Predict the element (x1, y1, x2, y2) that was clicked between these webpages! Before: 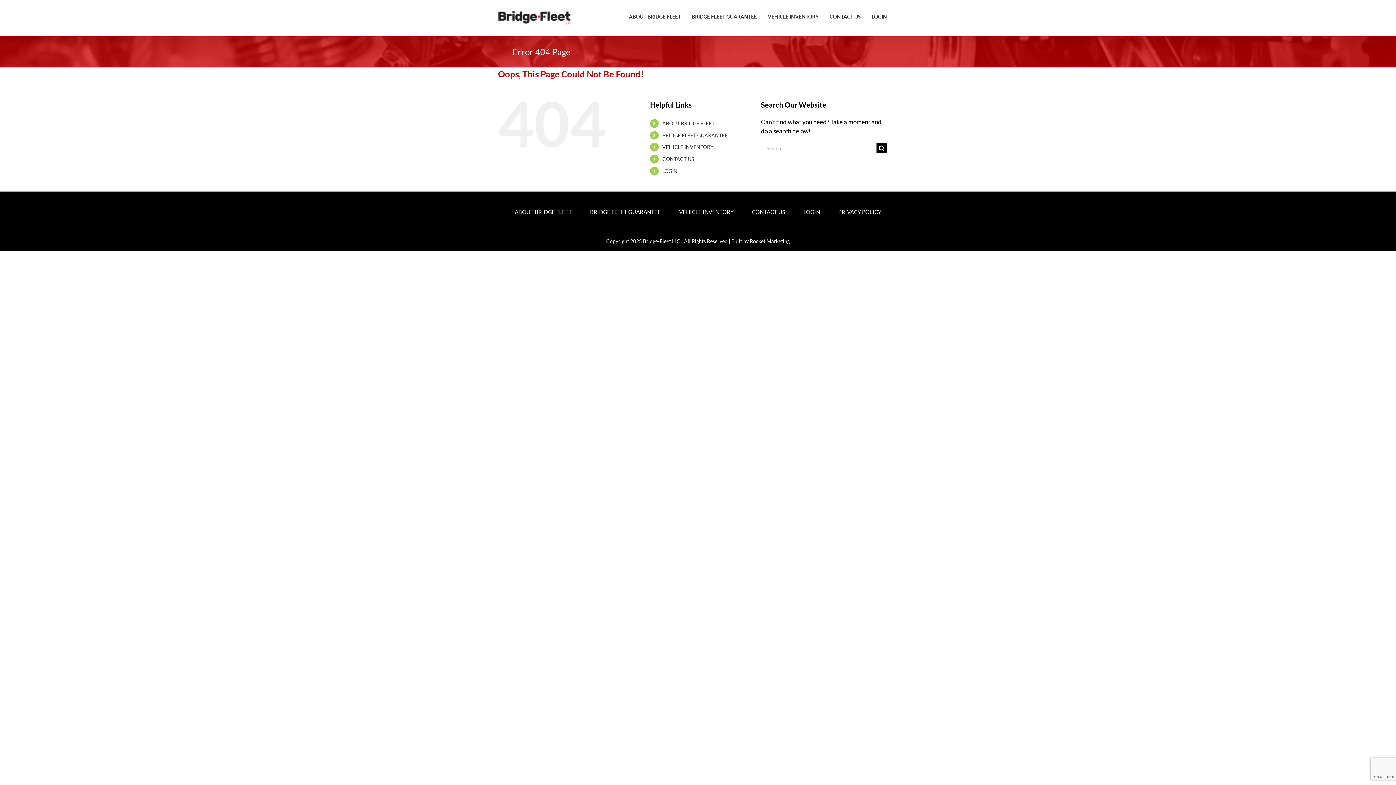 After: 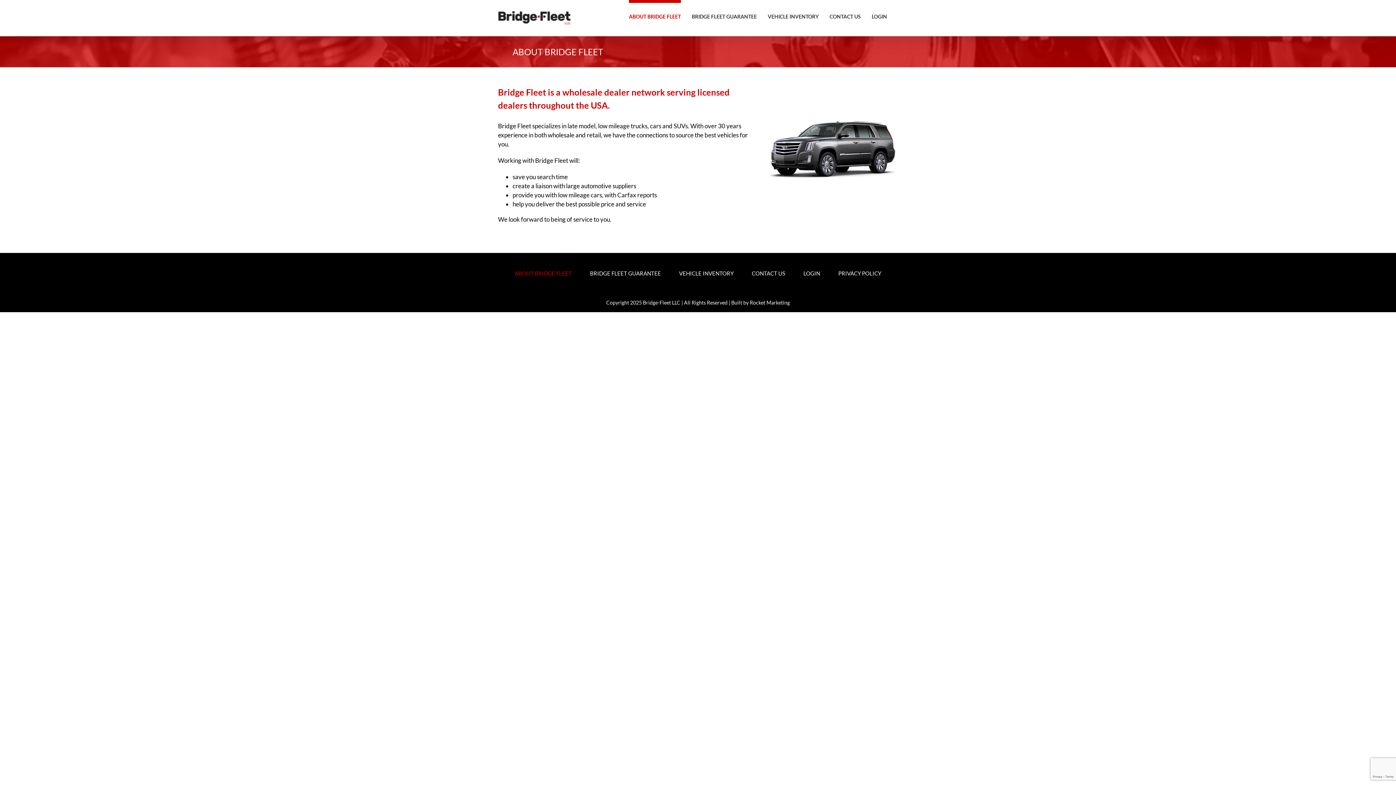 Action: label: ABOUT BRIDGE FLEET bbox: (514, 207, 590, 215)